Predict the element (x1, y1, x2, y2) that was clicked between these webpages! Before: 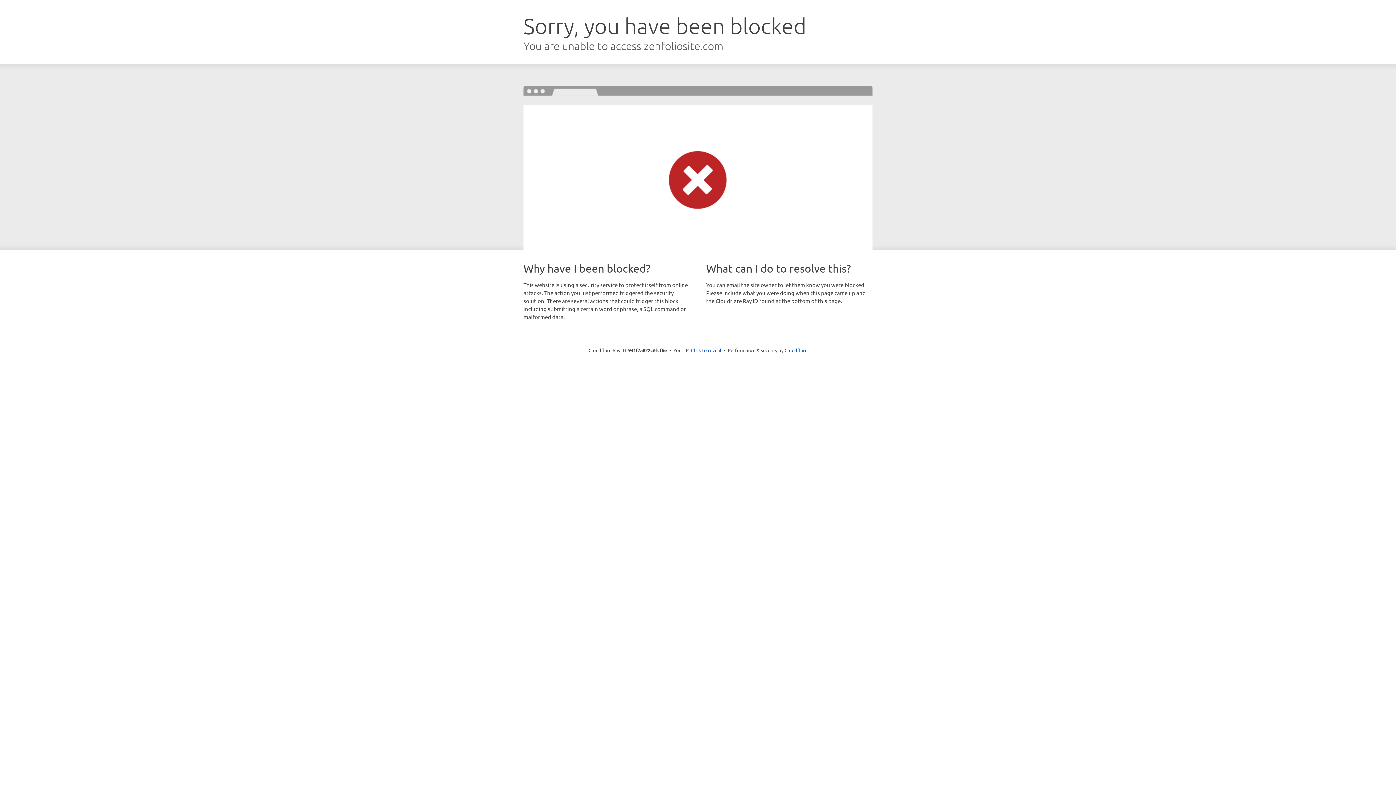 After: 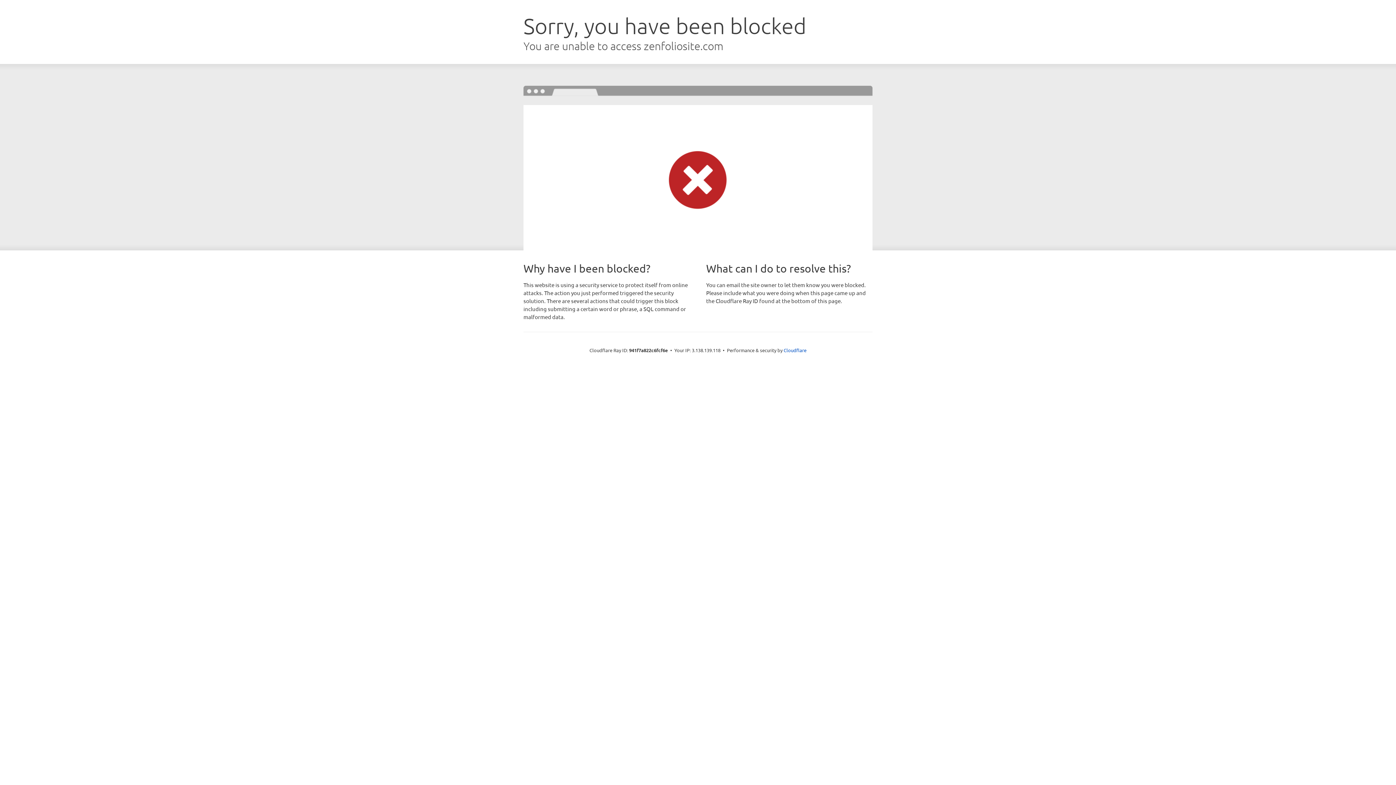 Action: label: Click to reveal bbox: (691, 346, 721, 353)